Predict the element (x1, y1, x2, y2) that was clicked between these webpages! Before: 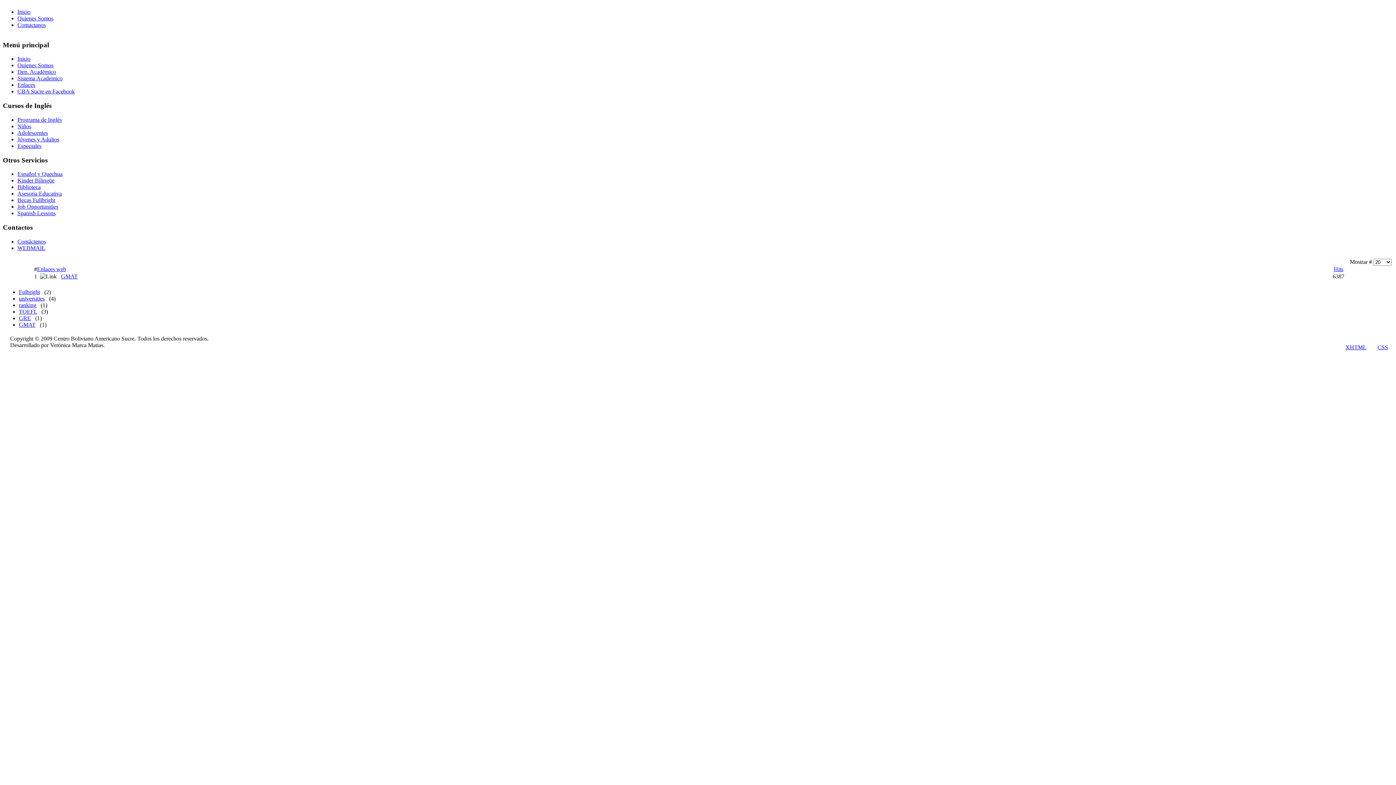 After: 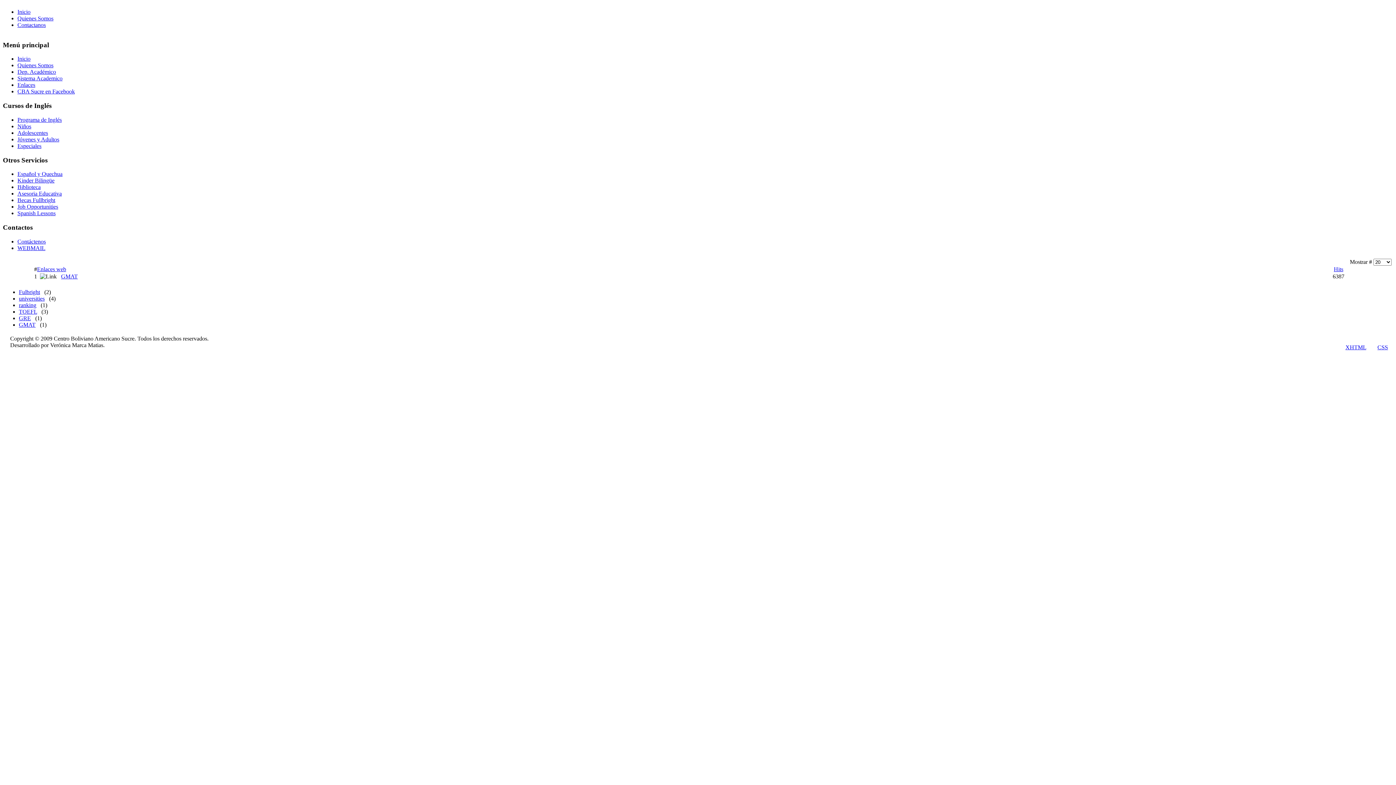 Action: label: WEBMAIL bbox: (17, 245, 45, 251)